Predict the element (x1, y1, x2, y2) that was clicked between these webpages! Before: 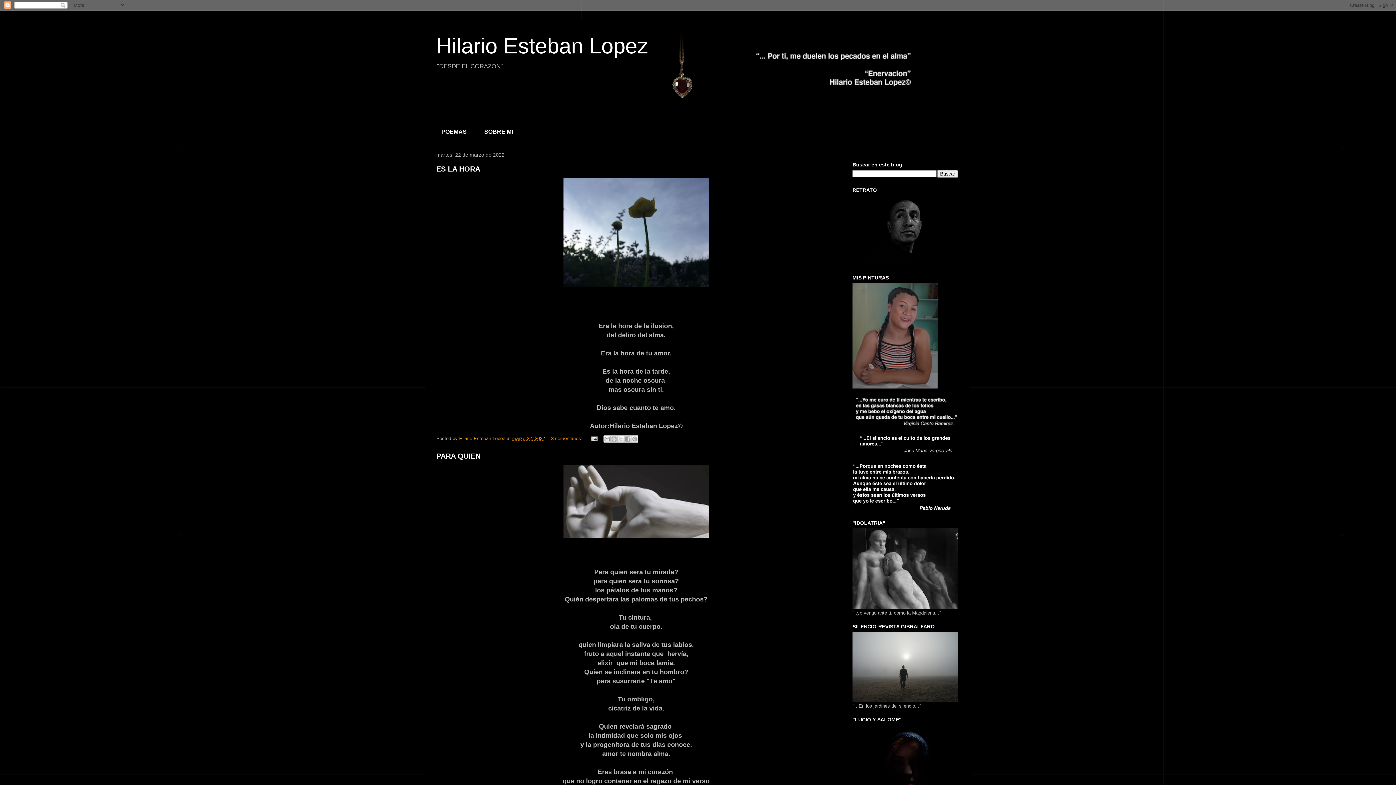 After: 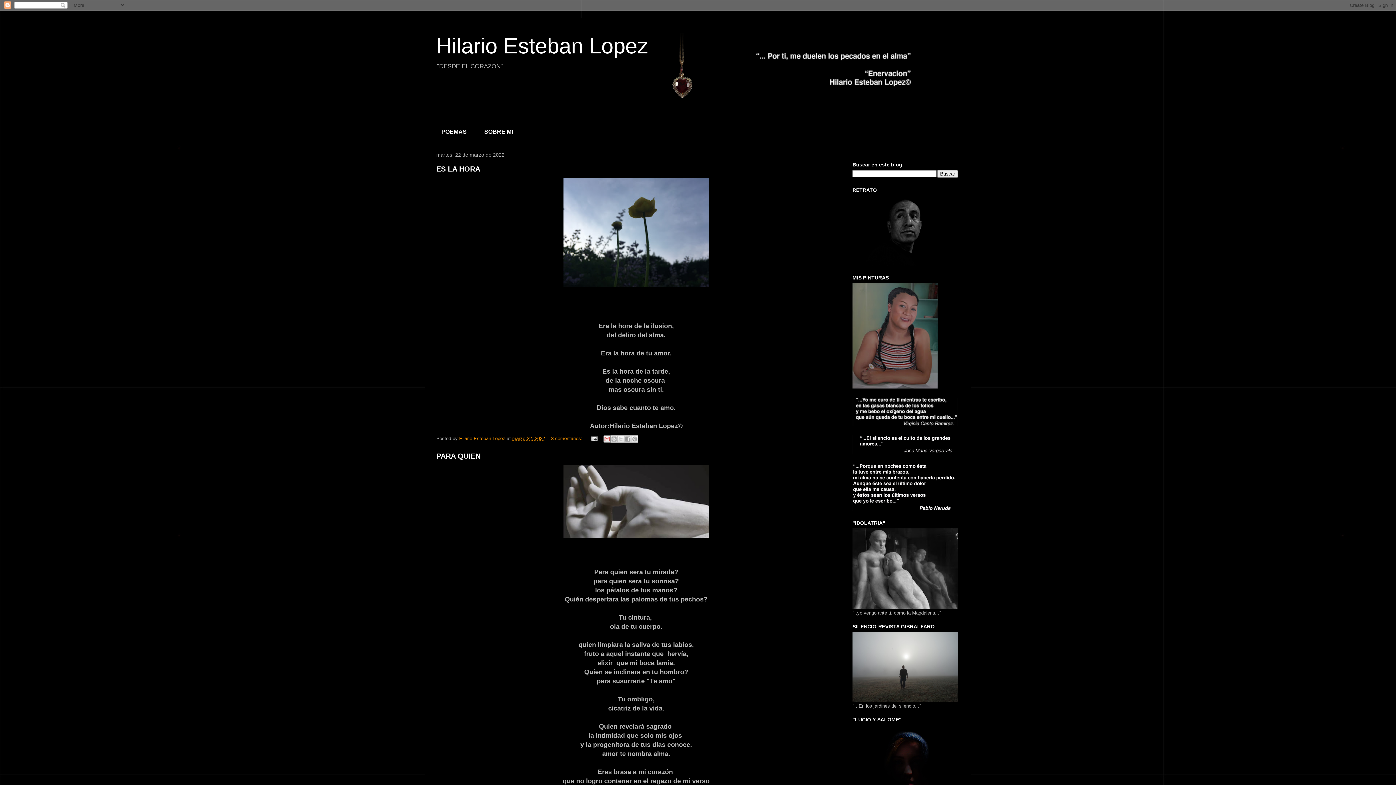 Action: bbox: (603, 435, 610, 442) label: Enviar esto por correo electrónico